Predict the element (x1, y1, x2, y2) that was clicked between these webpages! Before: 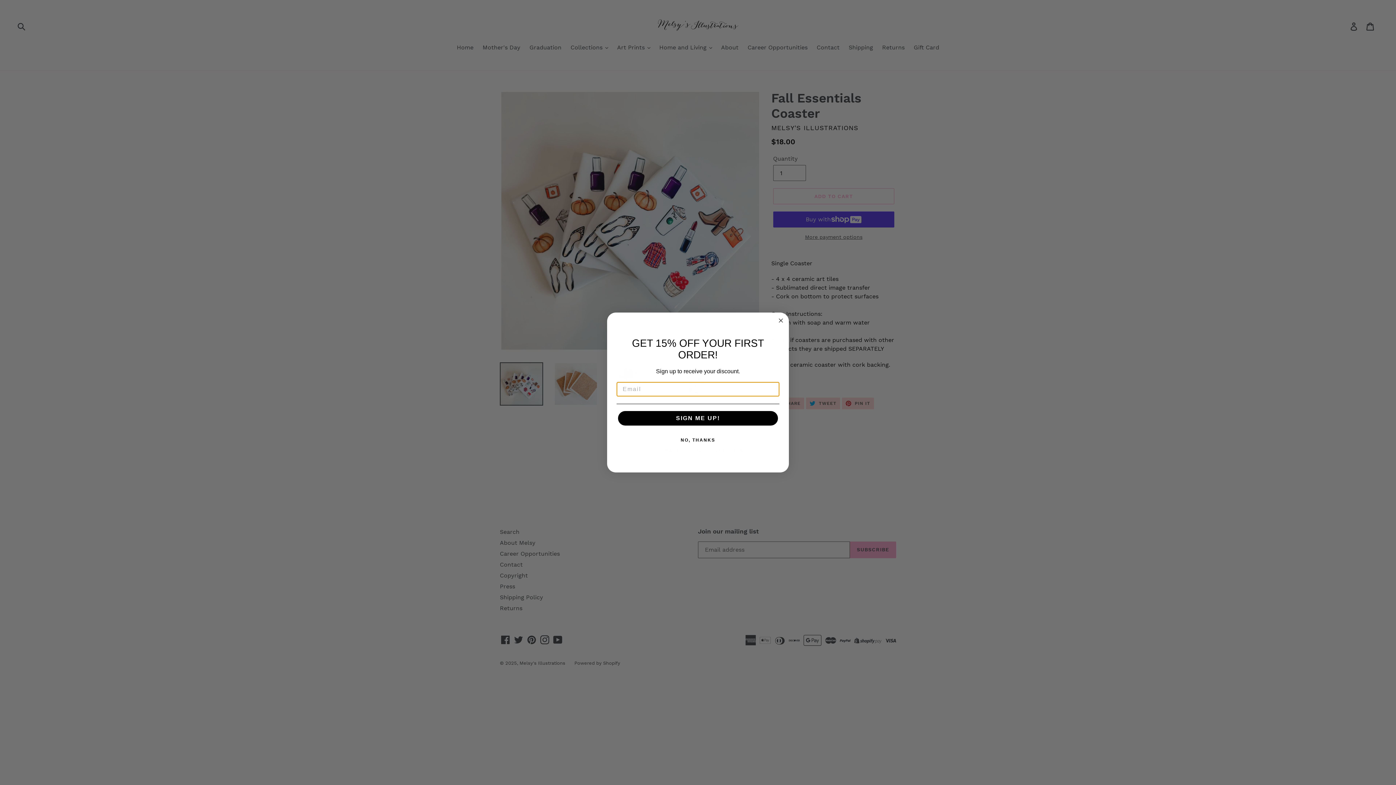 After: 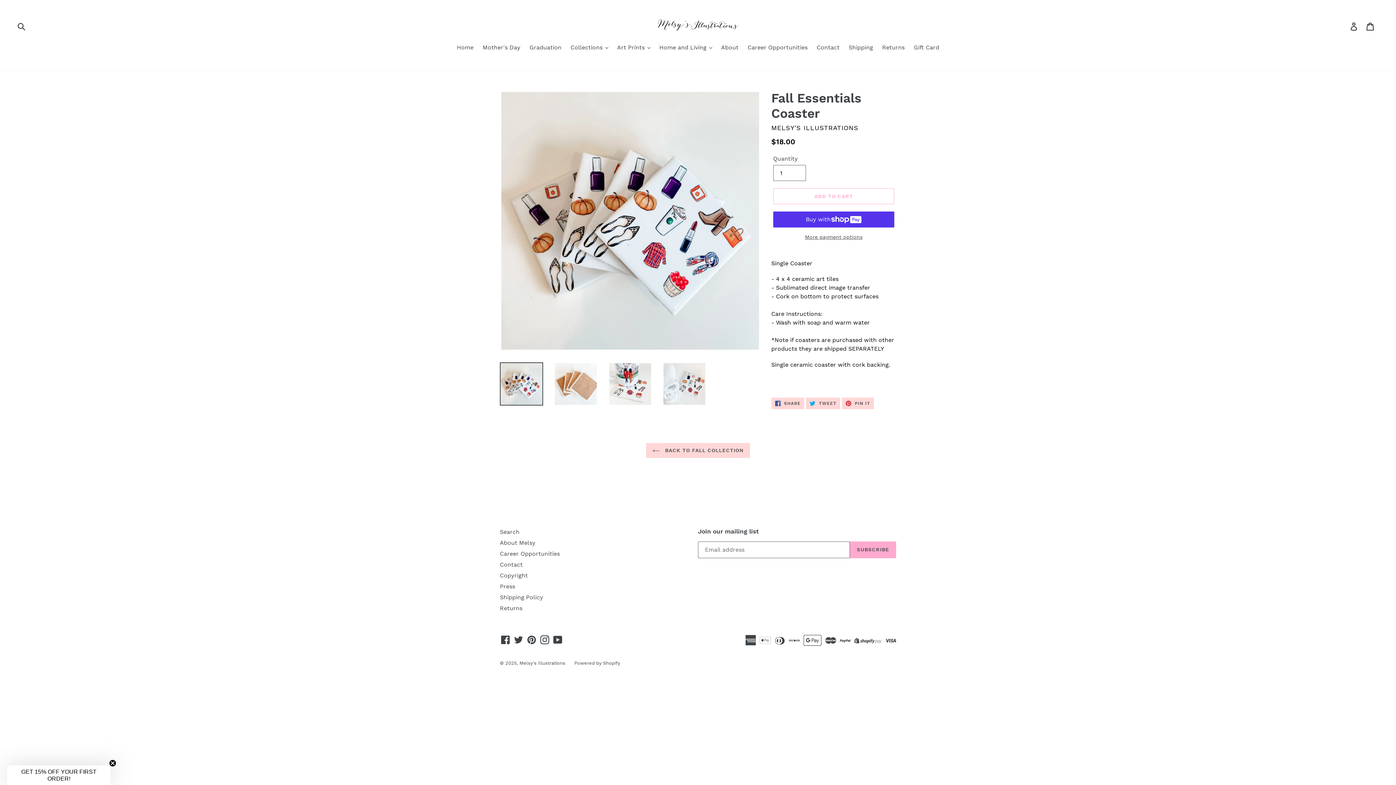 Action: bbox: (616, 433, 779, 447) label: NO, THANKS